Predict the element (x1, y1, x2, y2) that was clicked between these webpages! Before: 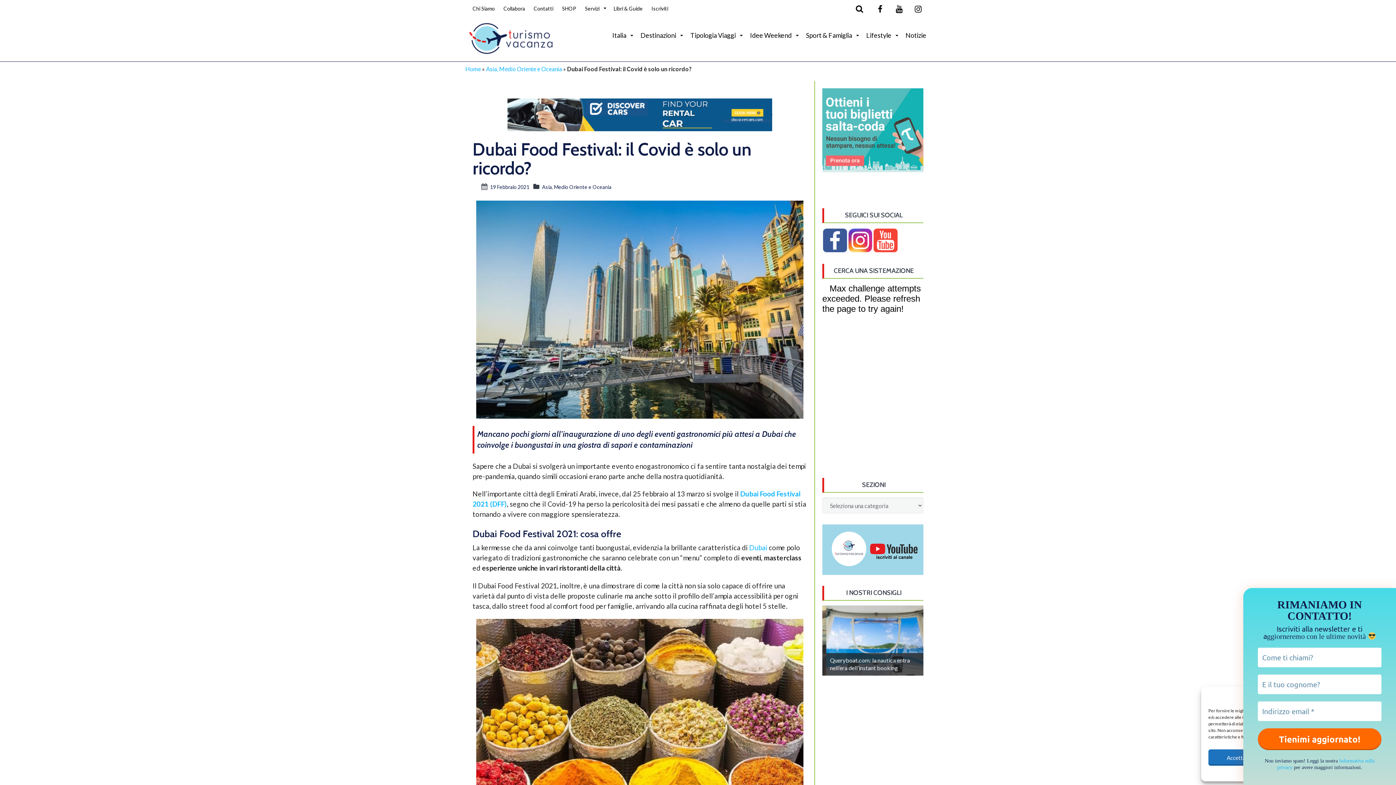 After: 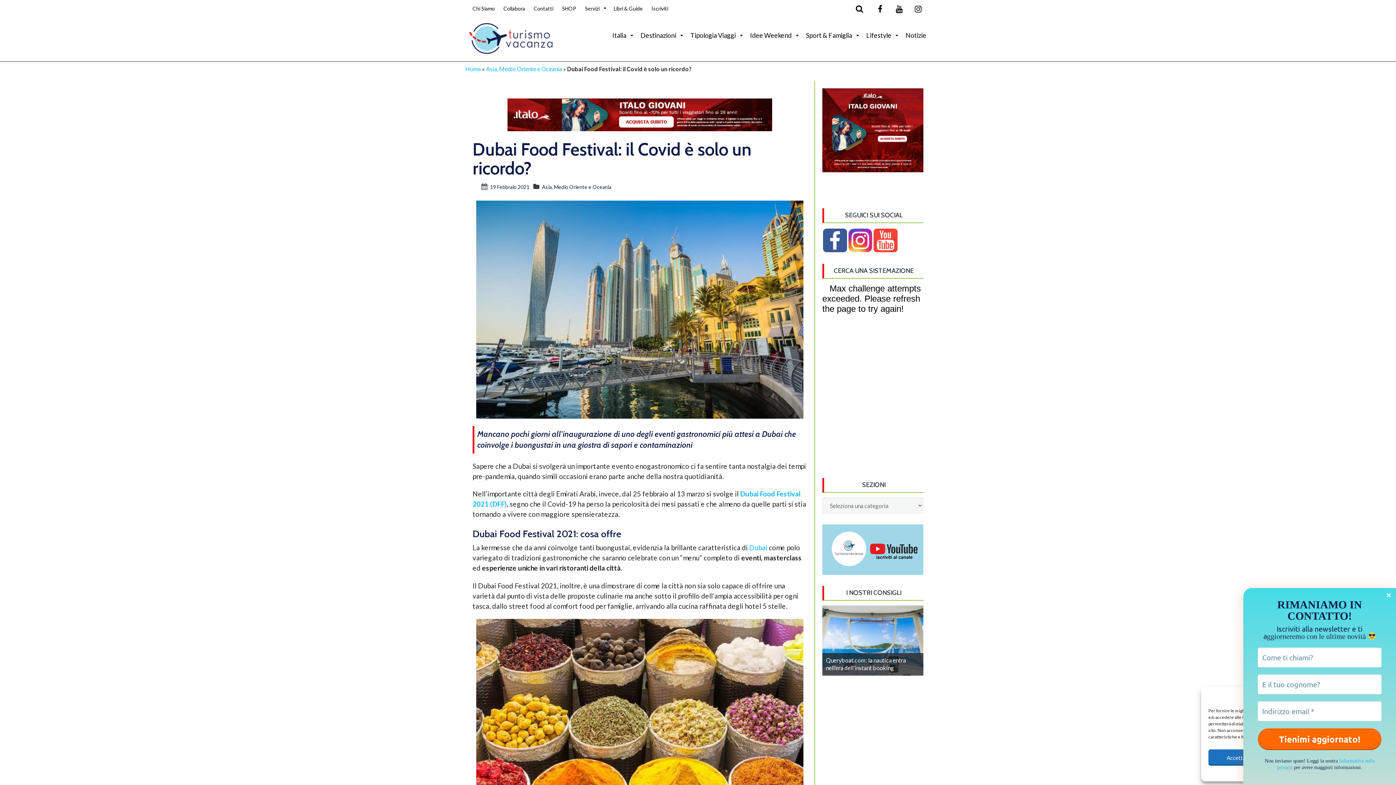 Action: bbox: (848, 236, 872, 243)